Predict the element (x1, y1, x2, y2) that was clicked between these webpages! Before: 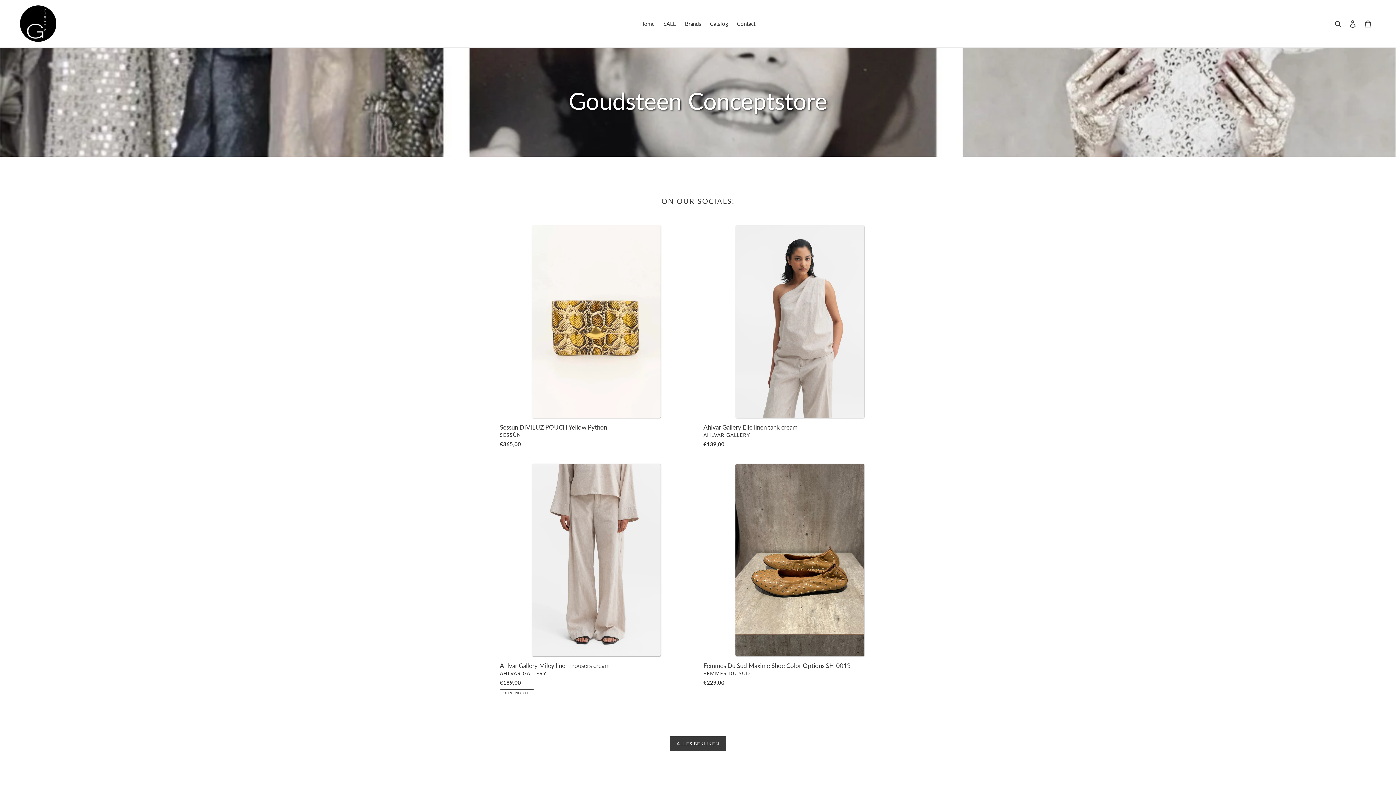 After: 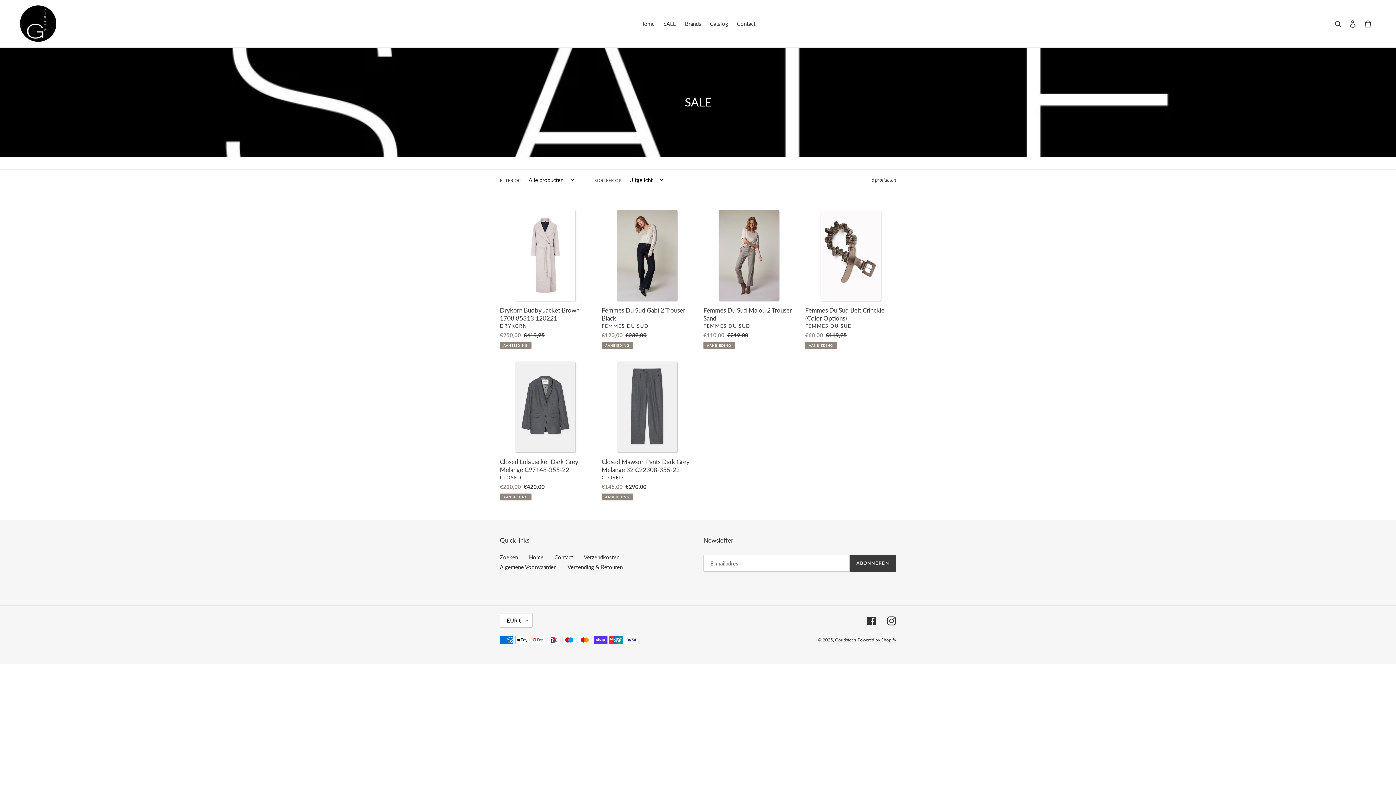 Action: bbox: (660, 18, 680, 28) label: SALE